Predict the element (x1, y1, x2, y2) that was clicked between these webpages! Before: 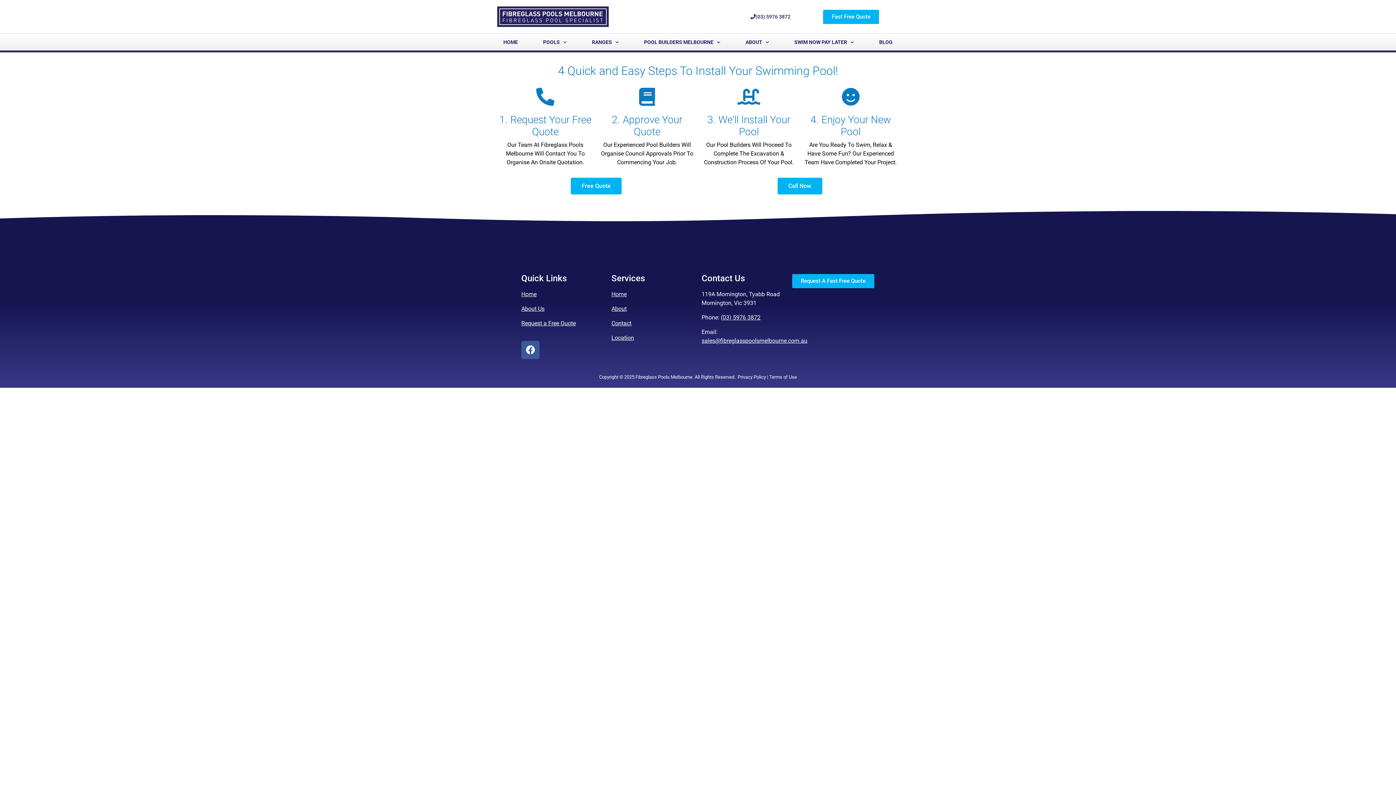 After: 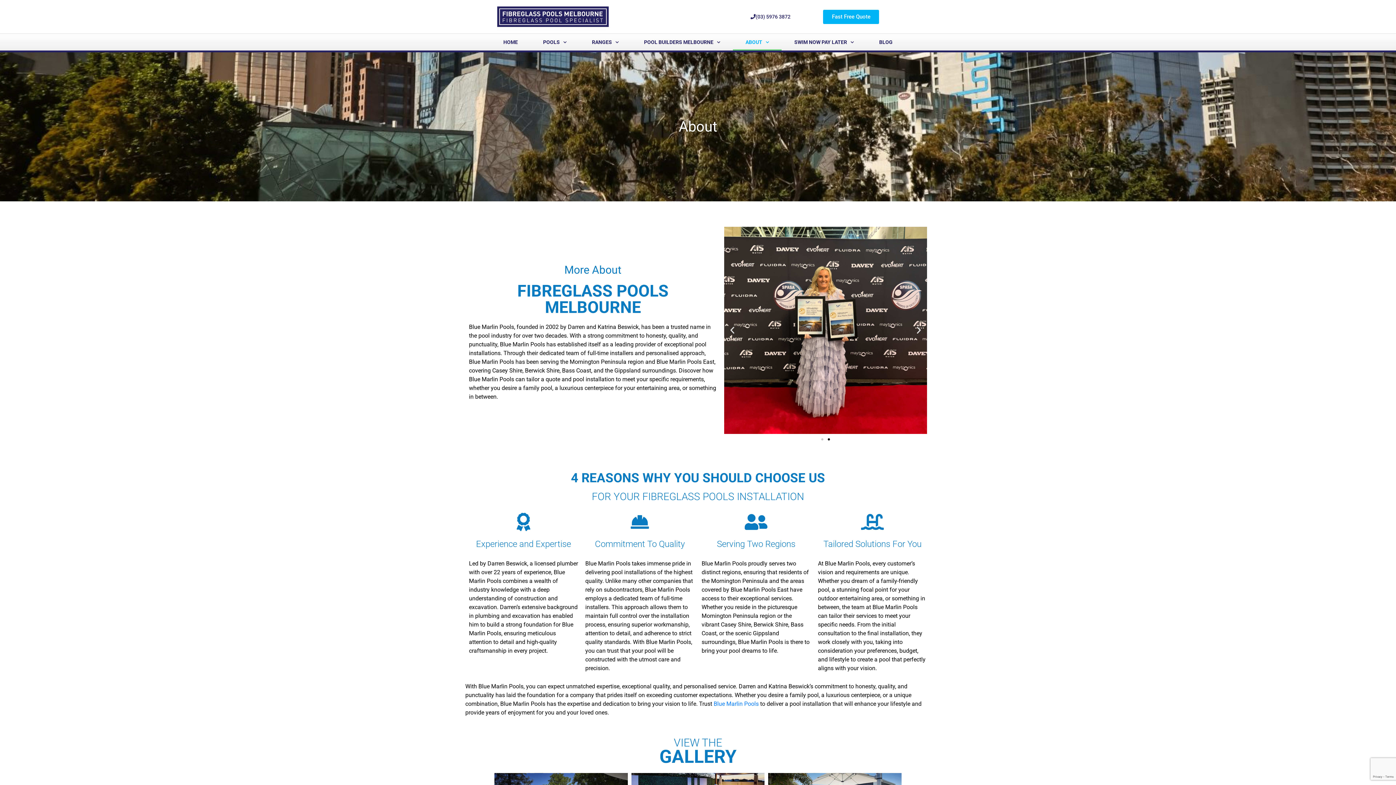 Action: label: About Us bbox: (521, 305, 544, 312)